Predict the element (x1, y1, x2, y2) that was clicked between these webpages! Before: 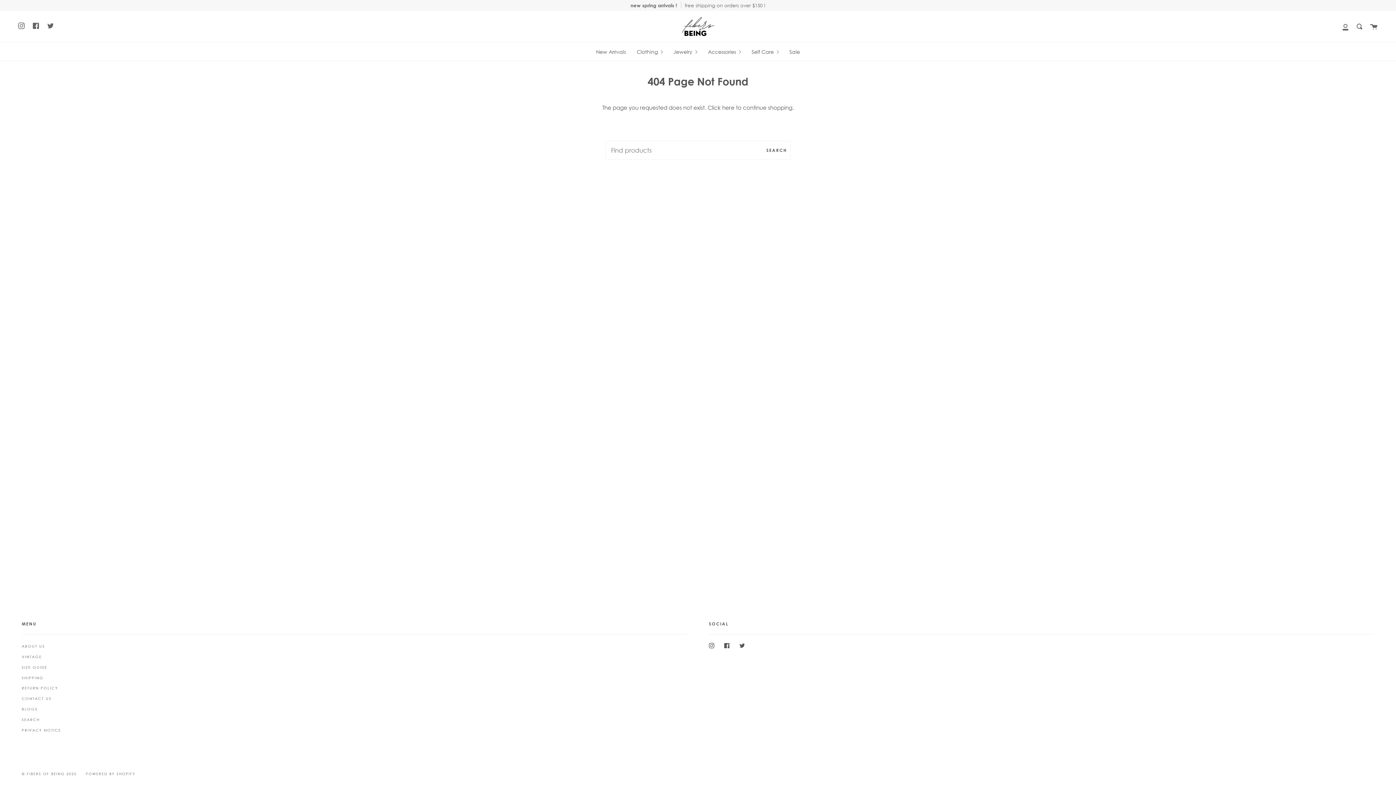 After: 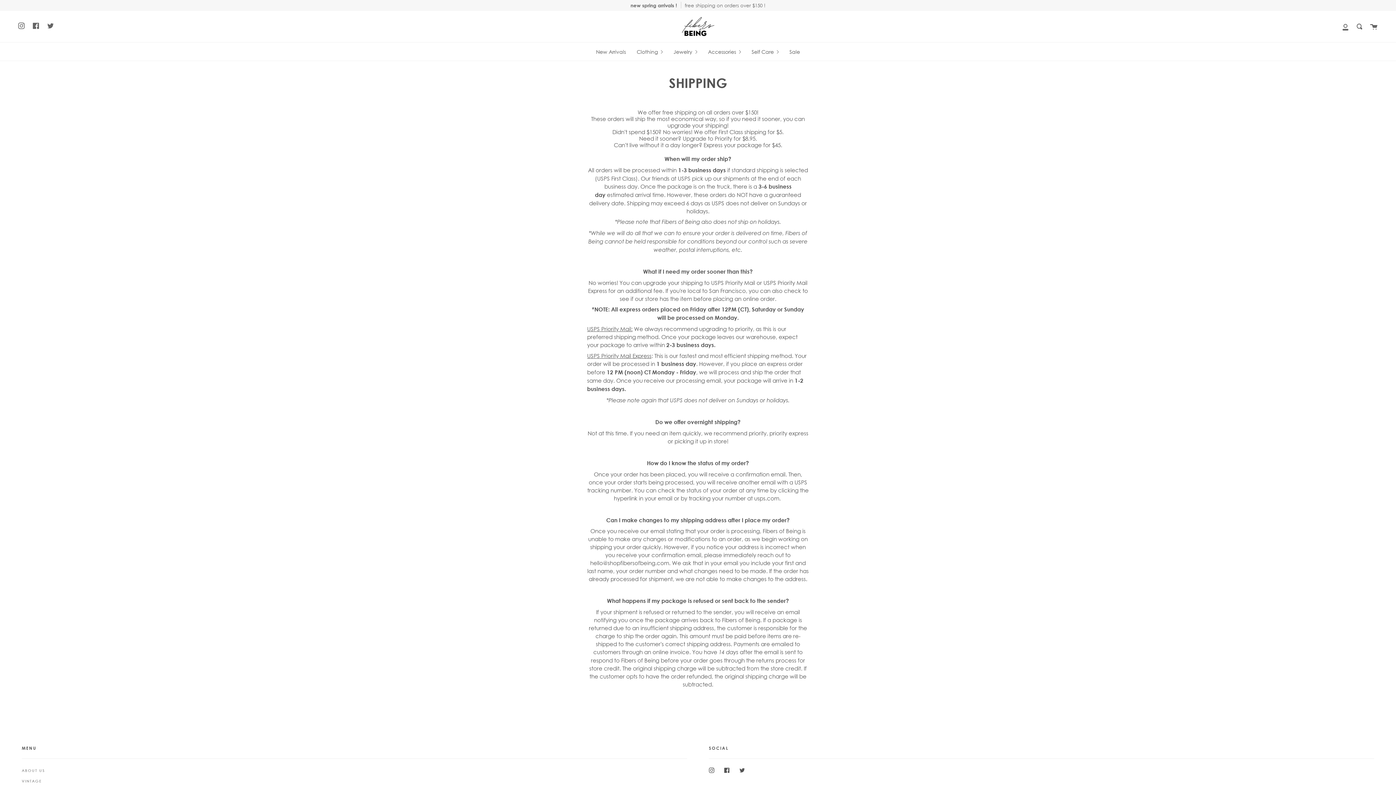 Action: bbox: (21, 673, 43, 682) label: SHIPPING